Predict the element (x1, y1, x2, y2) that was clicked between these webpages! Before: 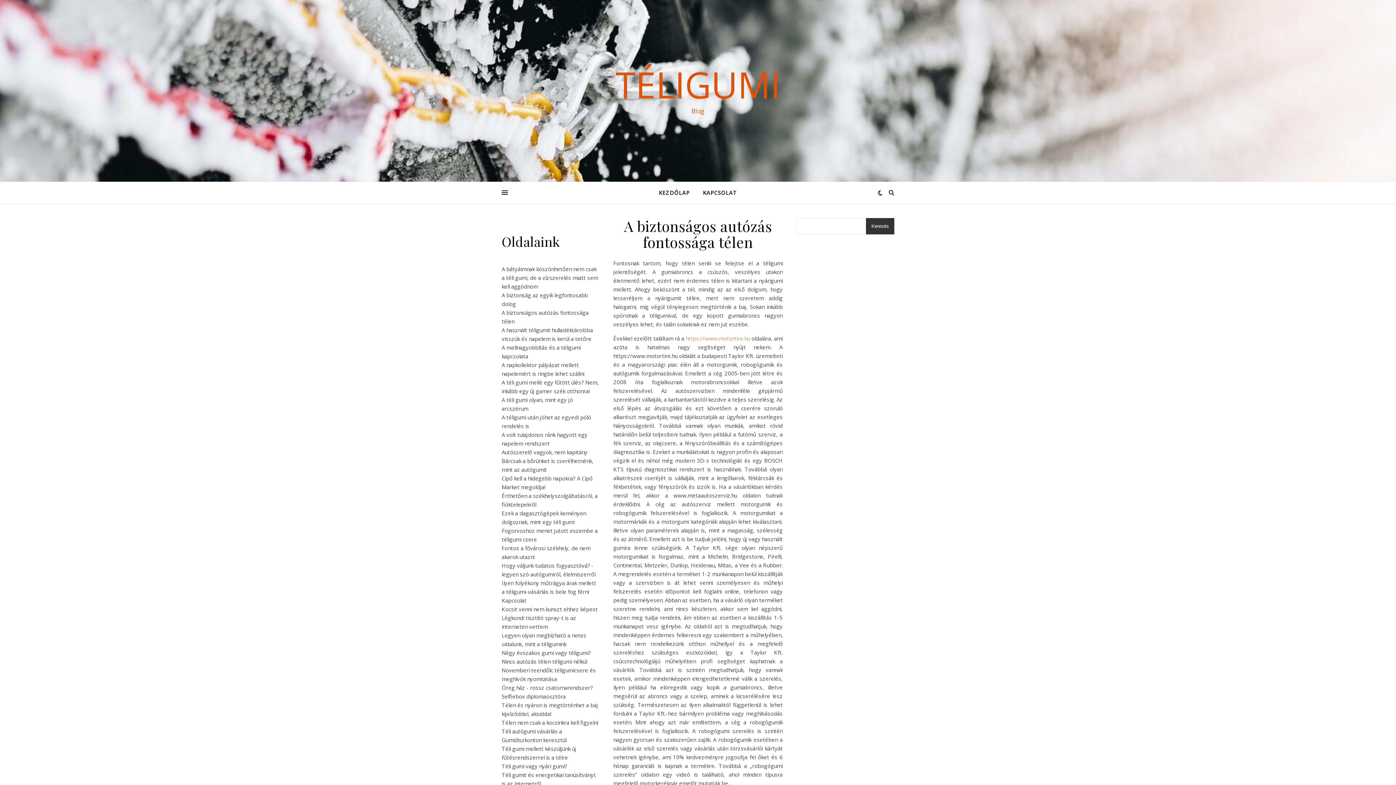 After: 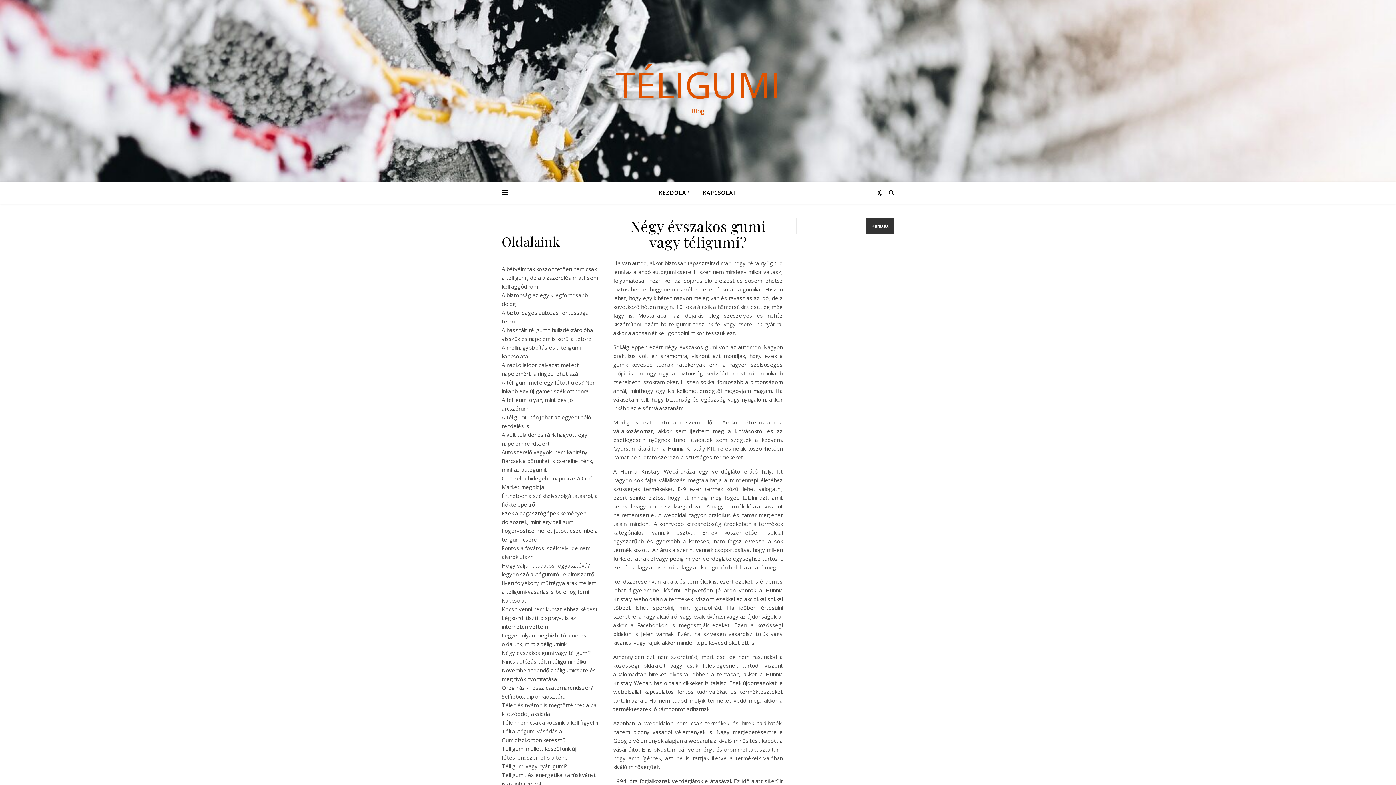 Action: label: Négy évszakos gumi vagy téligumi? bbox: (501, 649, 590, 656)